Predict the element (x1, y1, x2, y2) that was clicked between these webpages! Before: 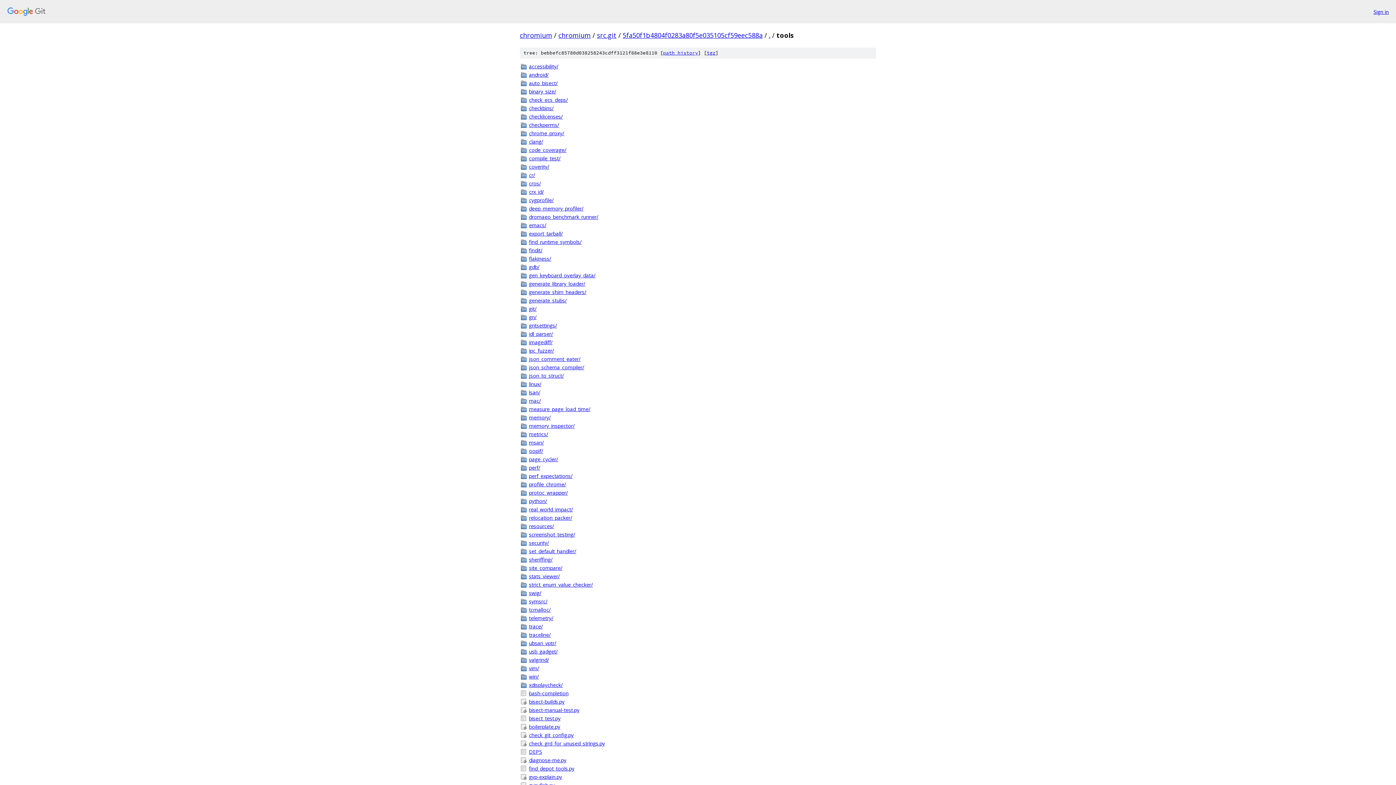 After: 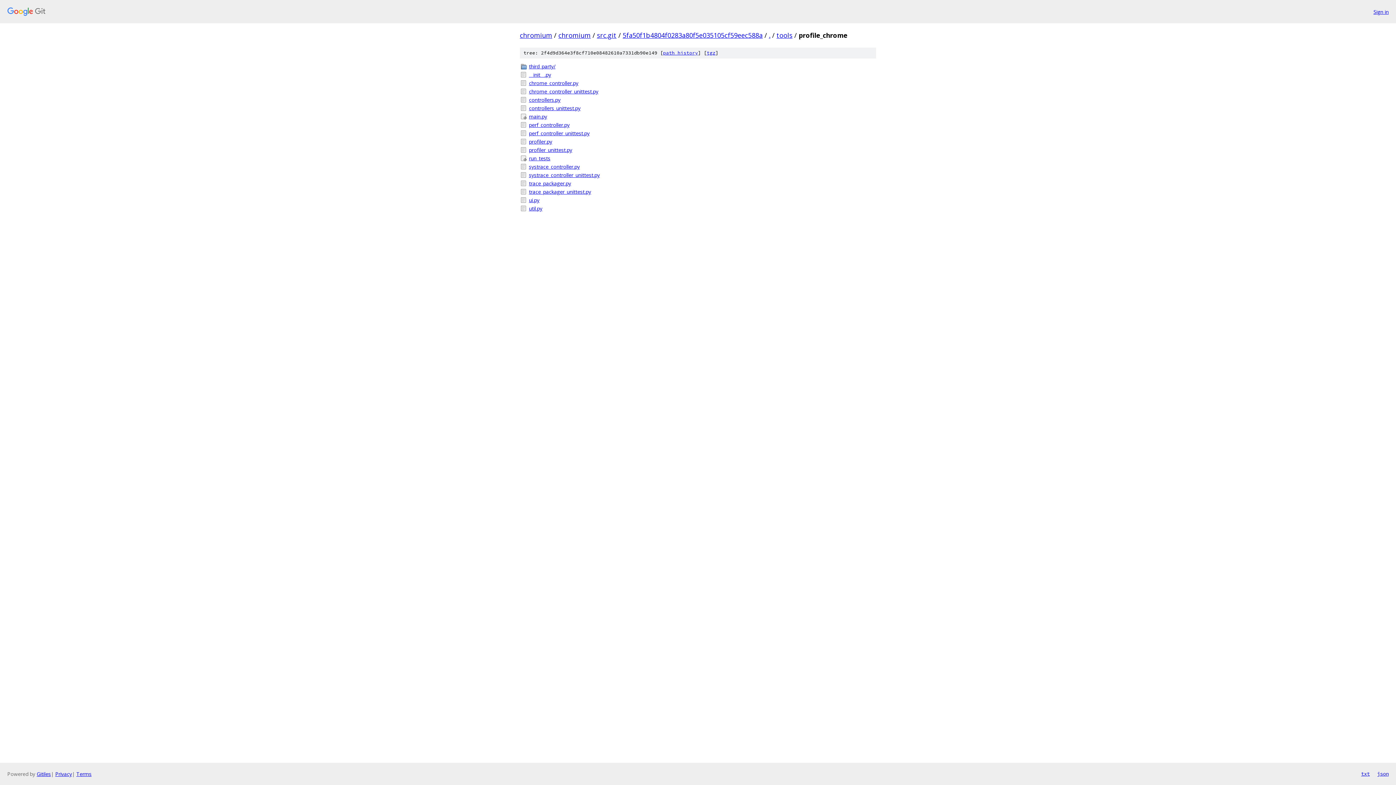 Action: label: profile_chrome/ bbox: (529, 480, 876, 488)